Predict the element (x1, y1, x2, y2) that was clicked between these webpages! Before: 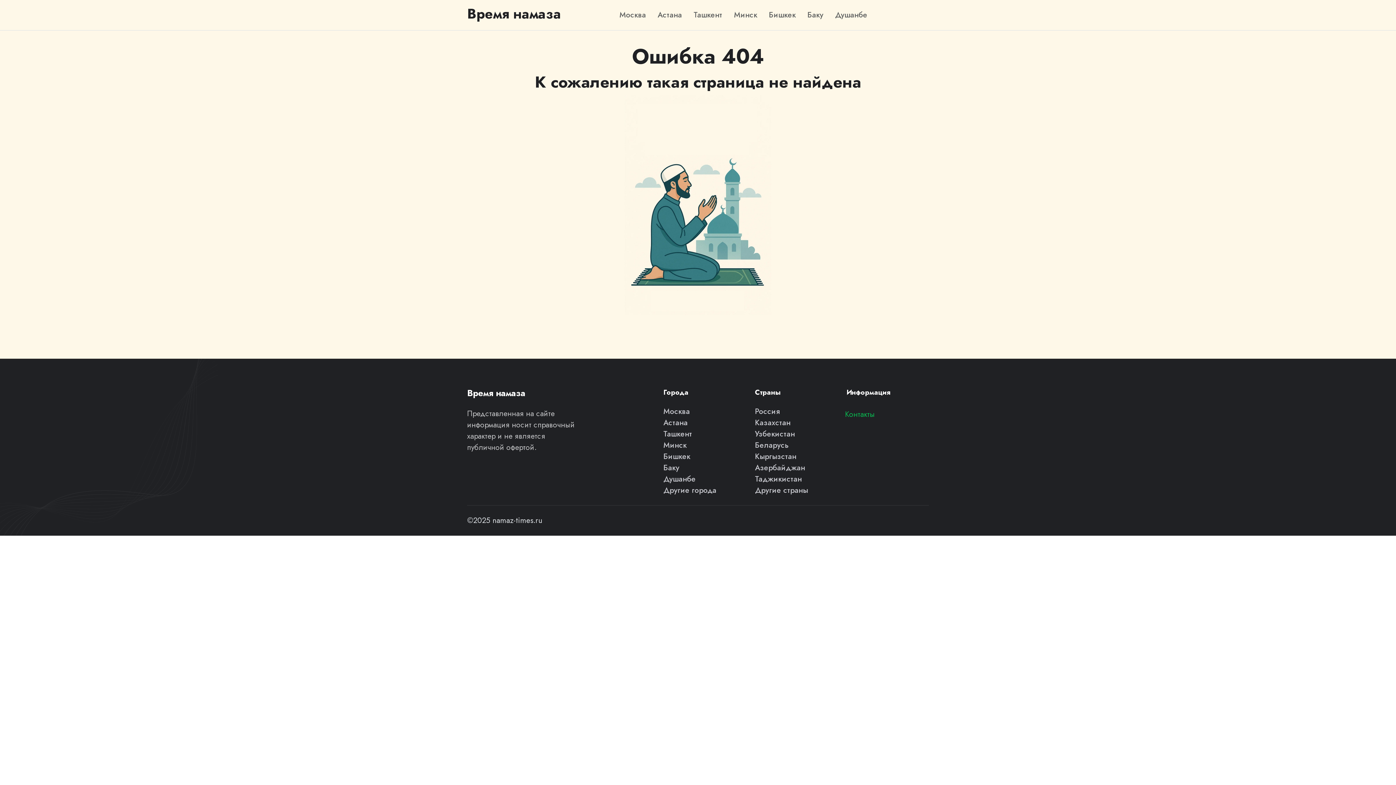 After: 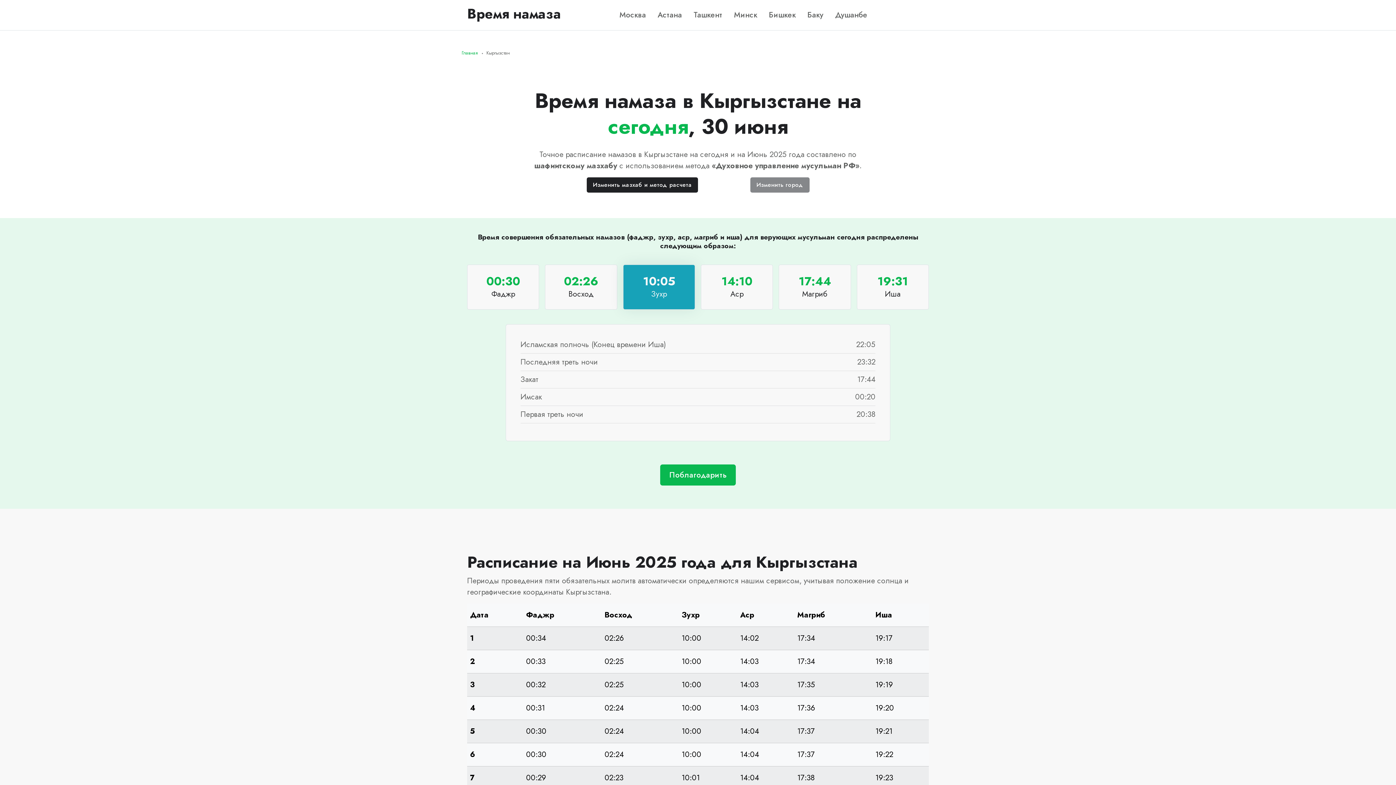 Action: label: Кыргызстан bbox: (755, 451, 837, 462)